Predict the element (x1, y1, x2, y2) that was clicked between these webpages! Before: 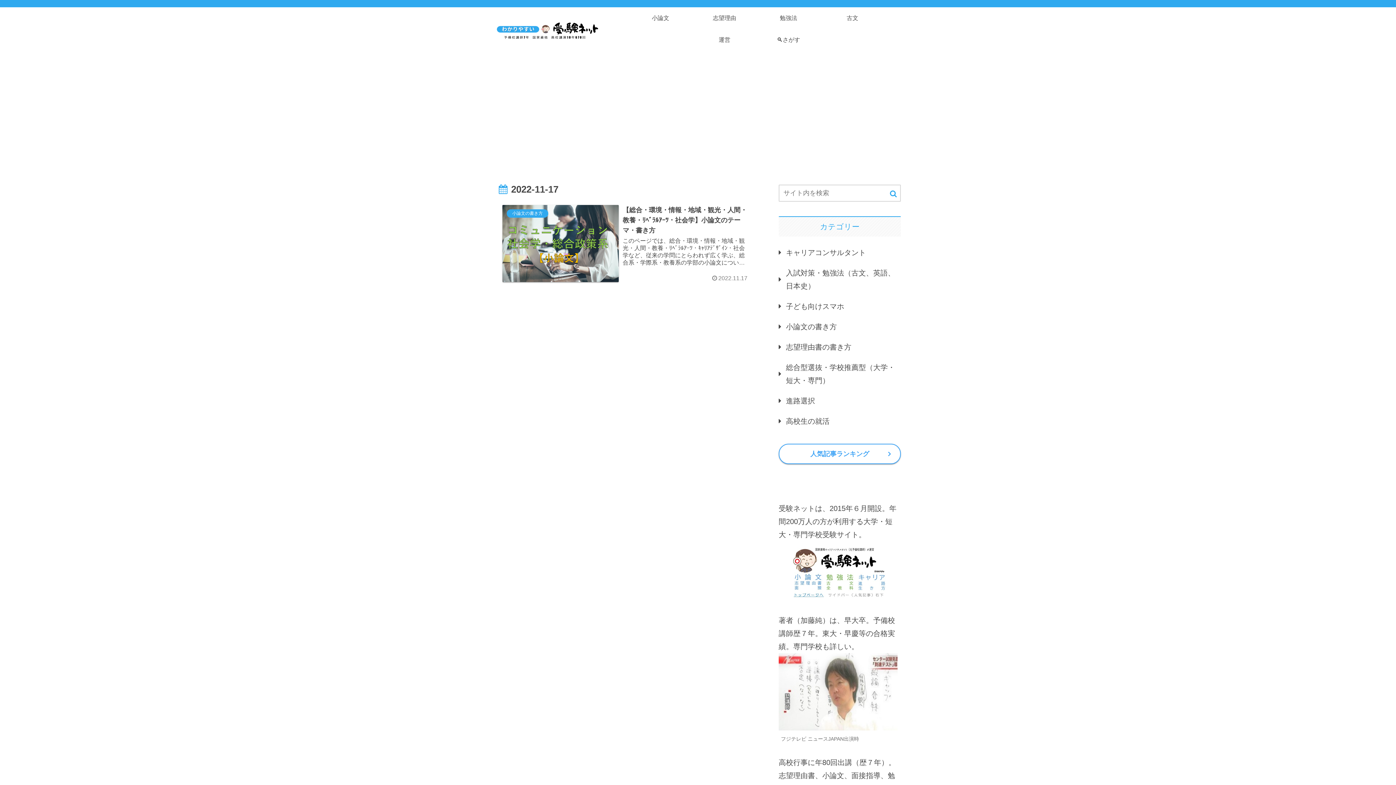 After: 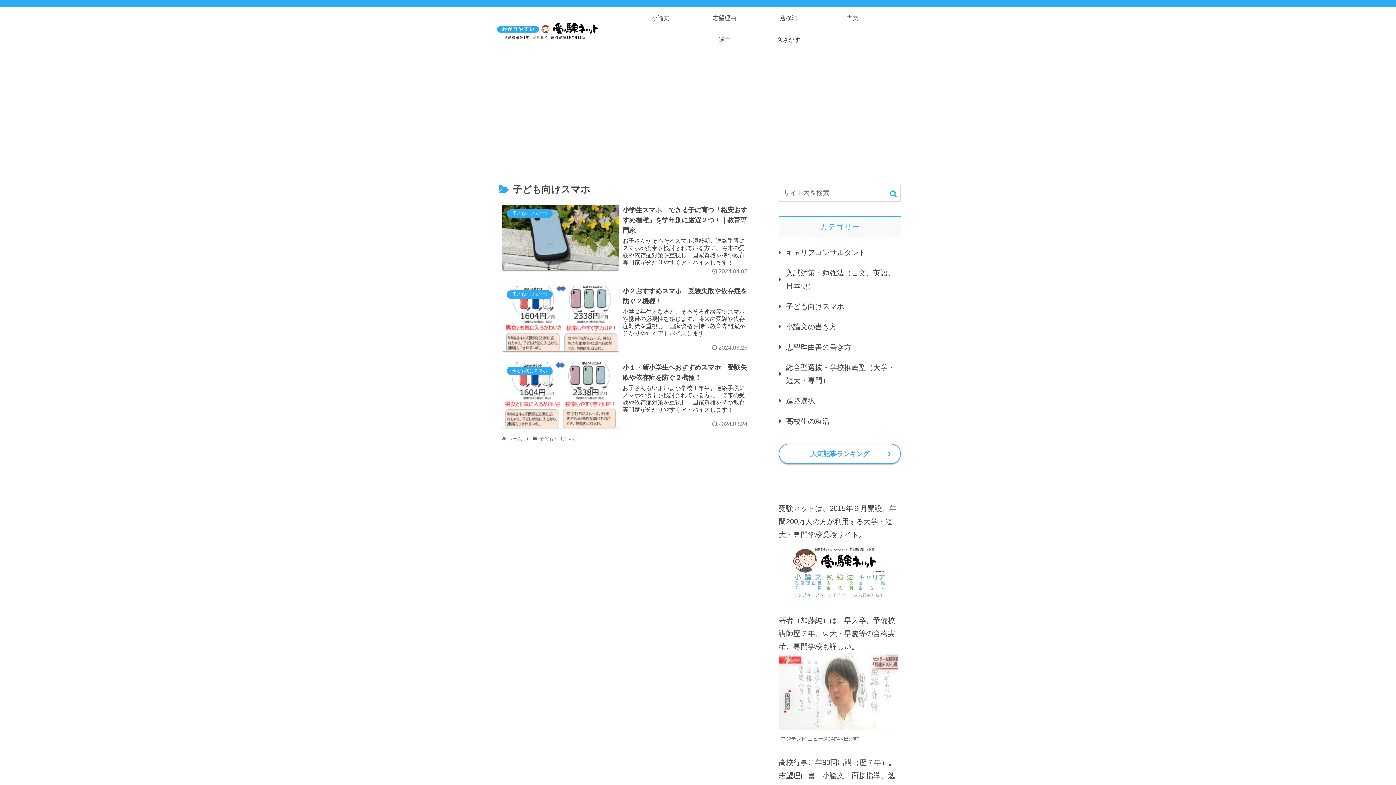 Action: label: 子ども向けスマホ bbox: (778, 185, 901, 206)